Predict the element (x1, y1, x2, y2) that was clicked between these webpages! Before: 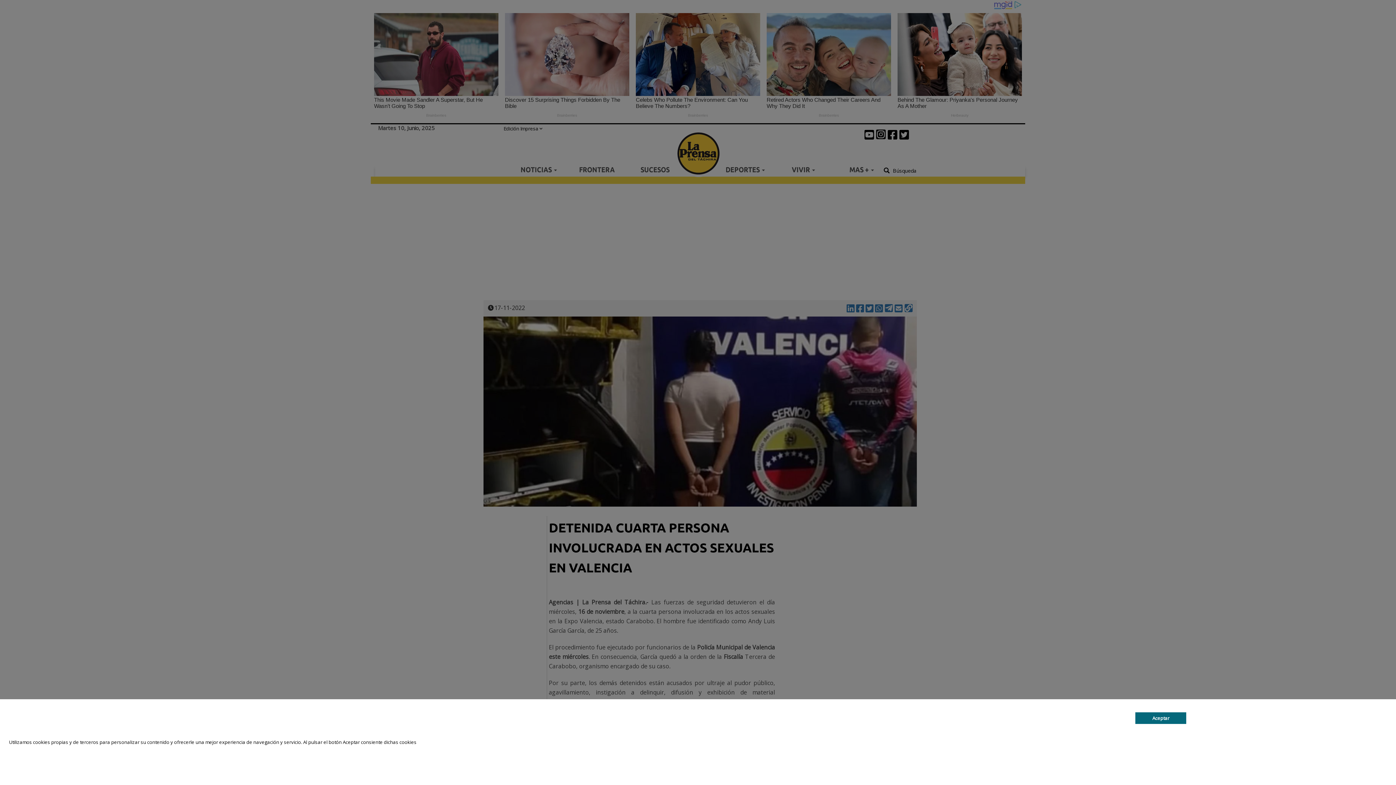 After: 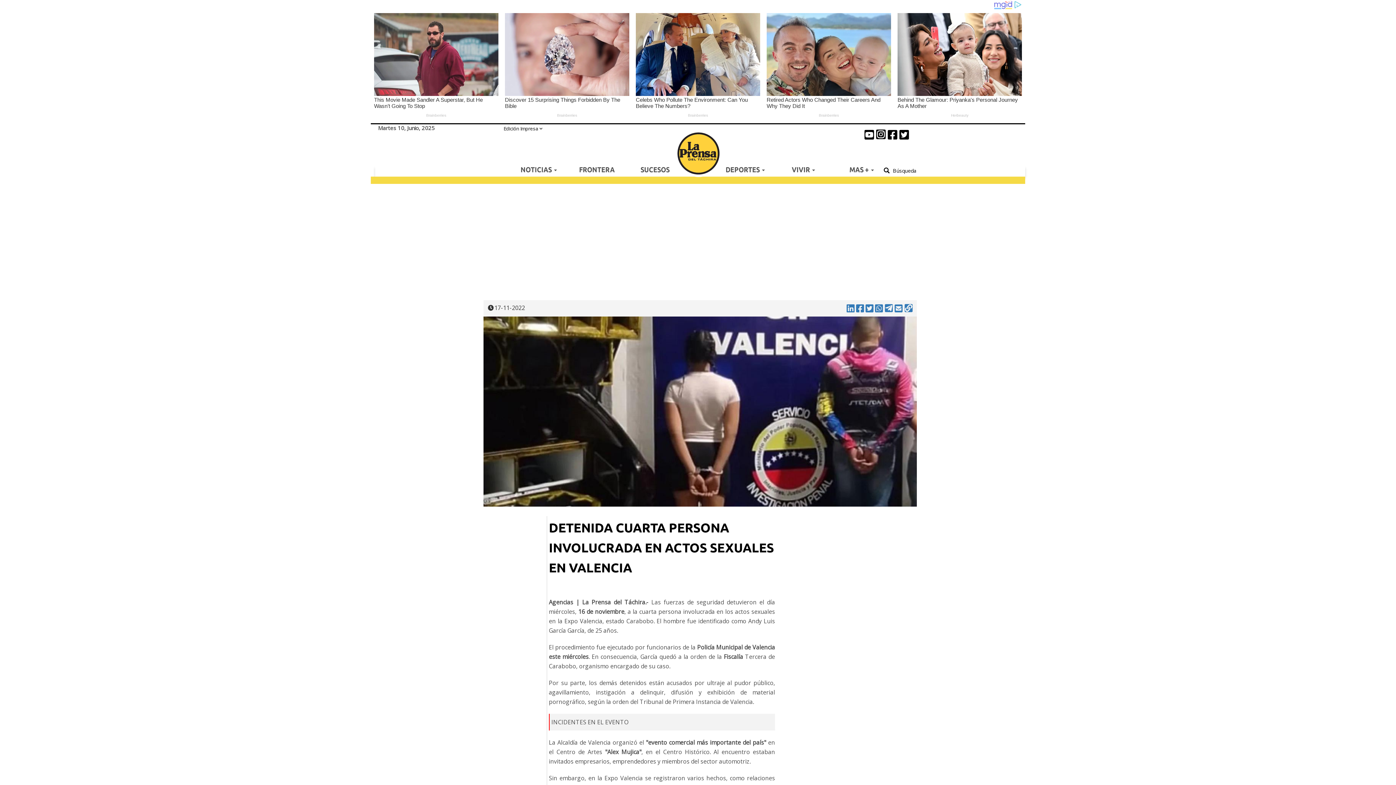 Action: bbox: (1135, 712, 1186, 724) label: Aceptar